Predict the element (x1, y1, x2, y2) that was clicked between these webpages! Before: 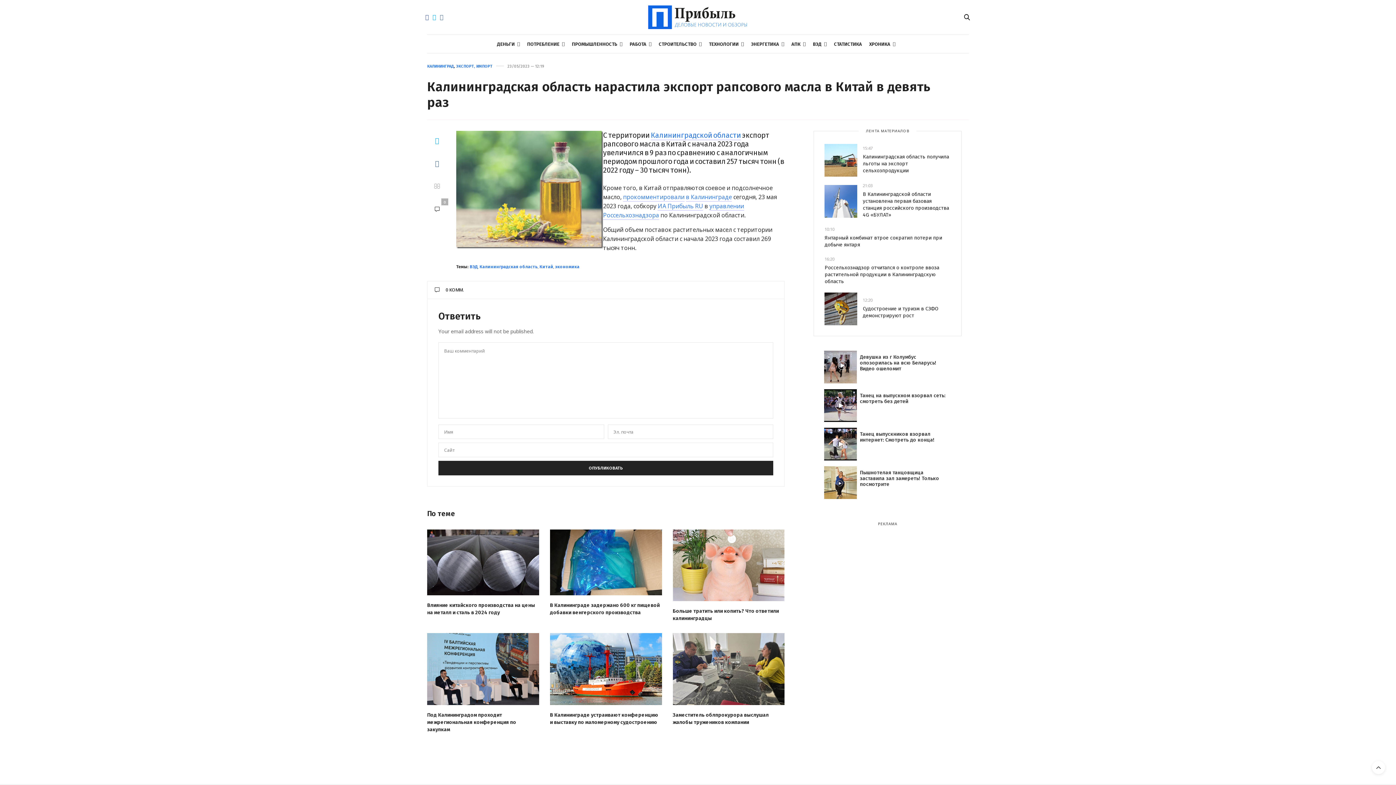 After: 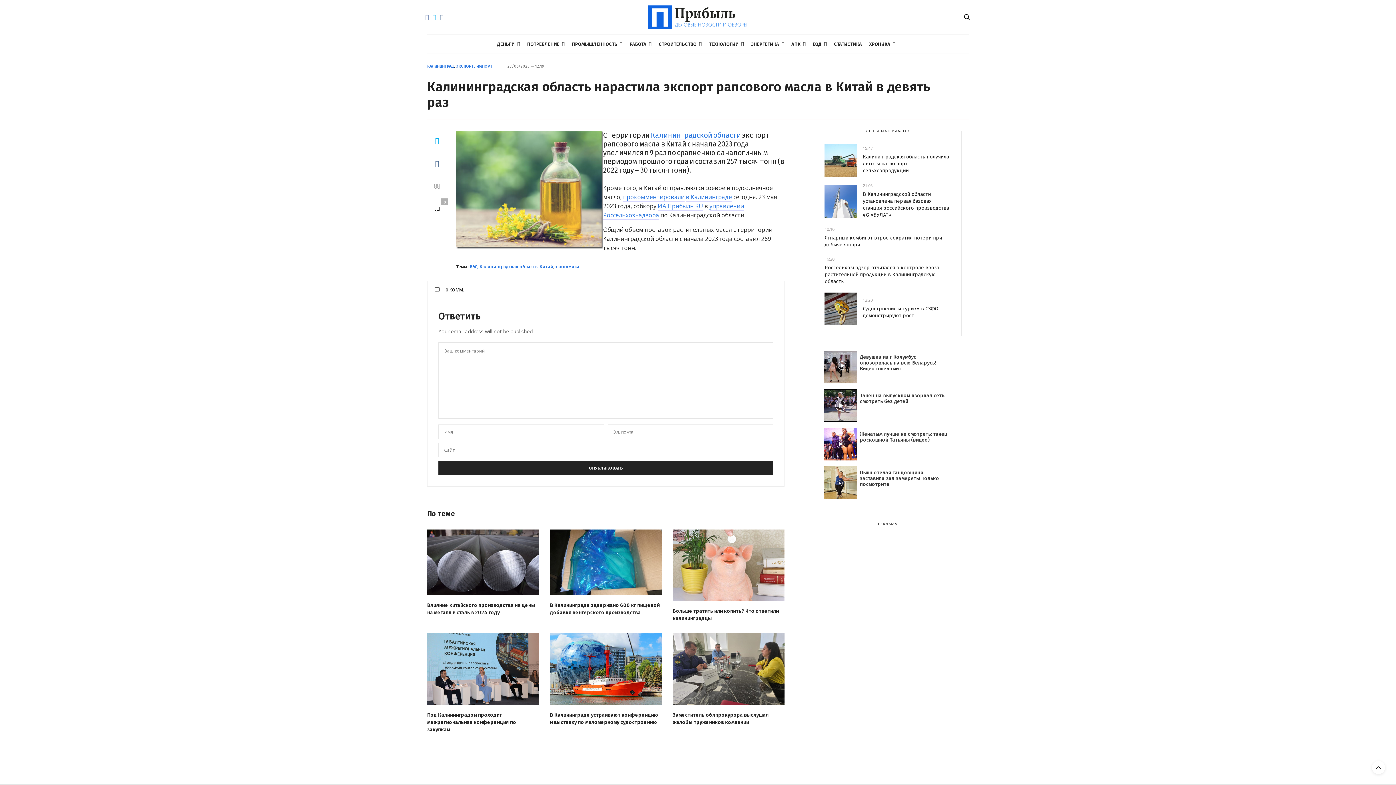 Action: label: Реклама
Танец выпускников взорвал интернет: Смотреть до конца! bbox: (824, 428, 951, 460)